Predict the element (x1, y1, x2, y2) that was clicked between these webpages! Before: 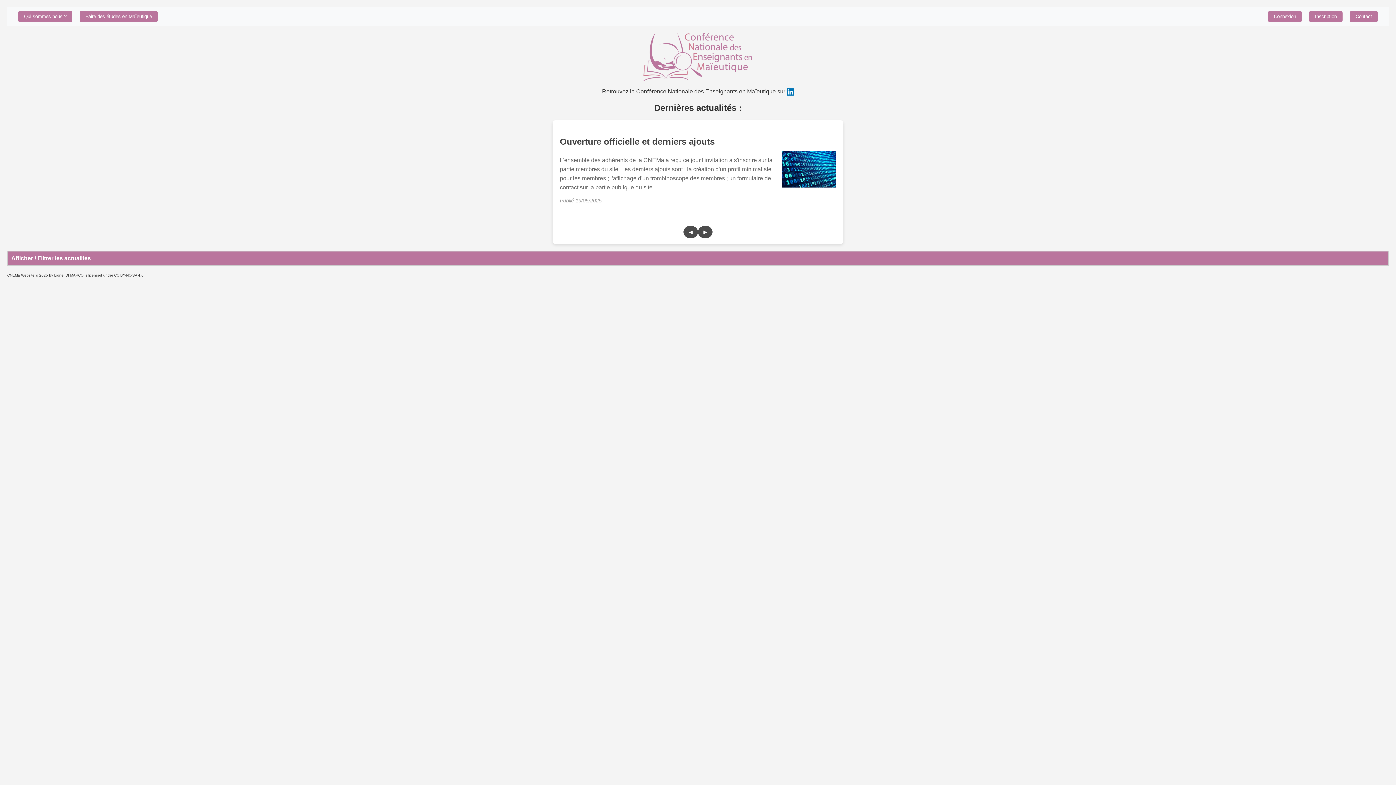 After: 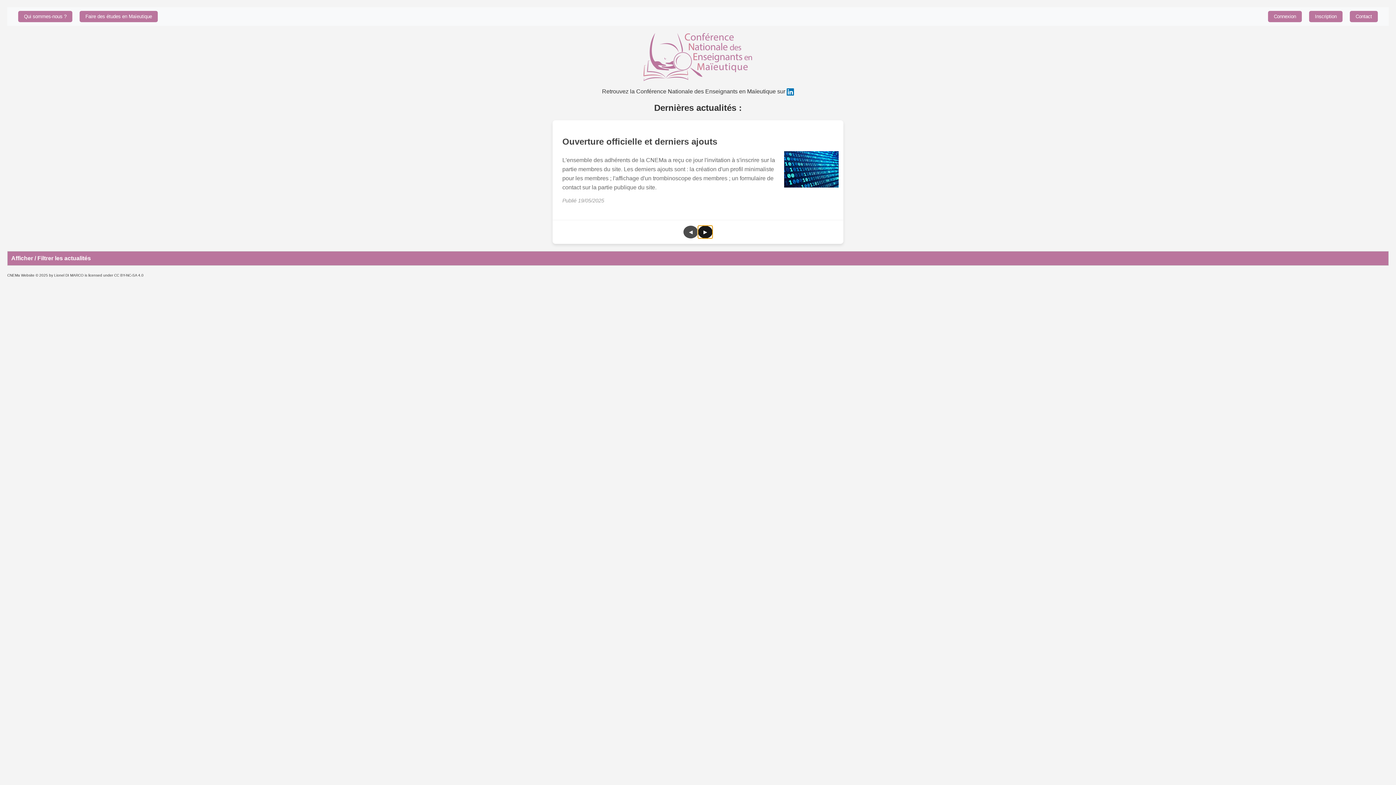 Action: label: ▶ bbox: (698, 225, 712, 238)